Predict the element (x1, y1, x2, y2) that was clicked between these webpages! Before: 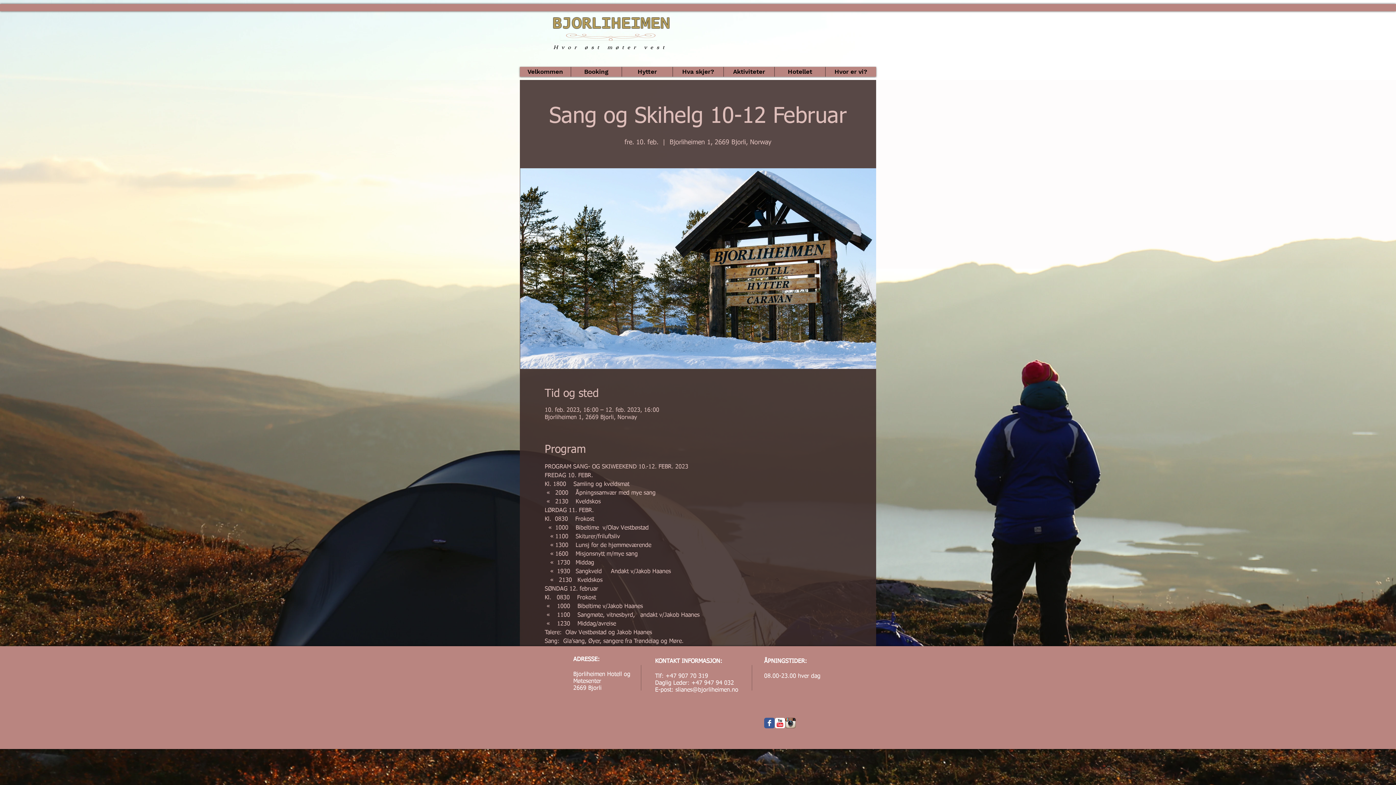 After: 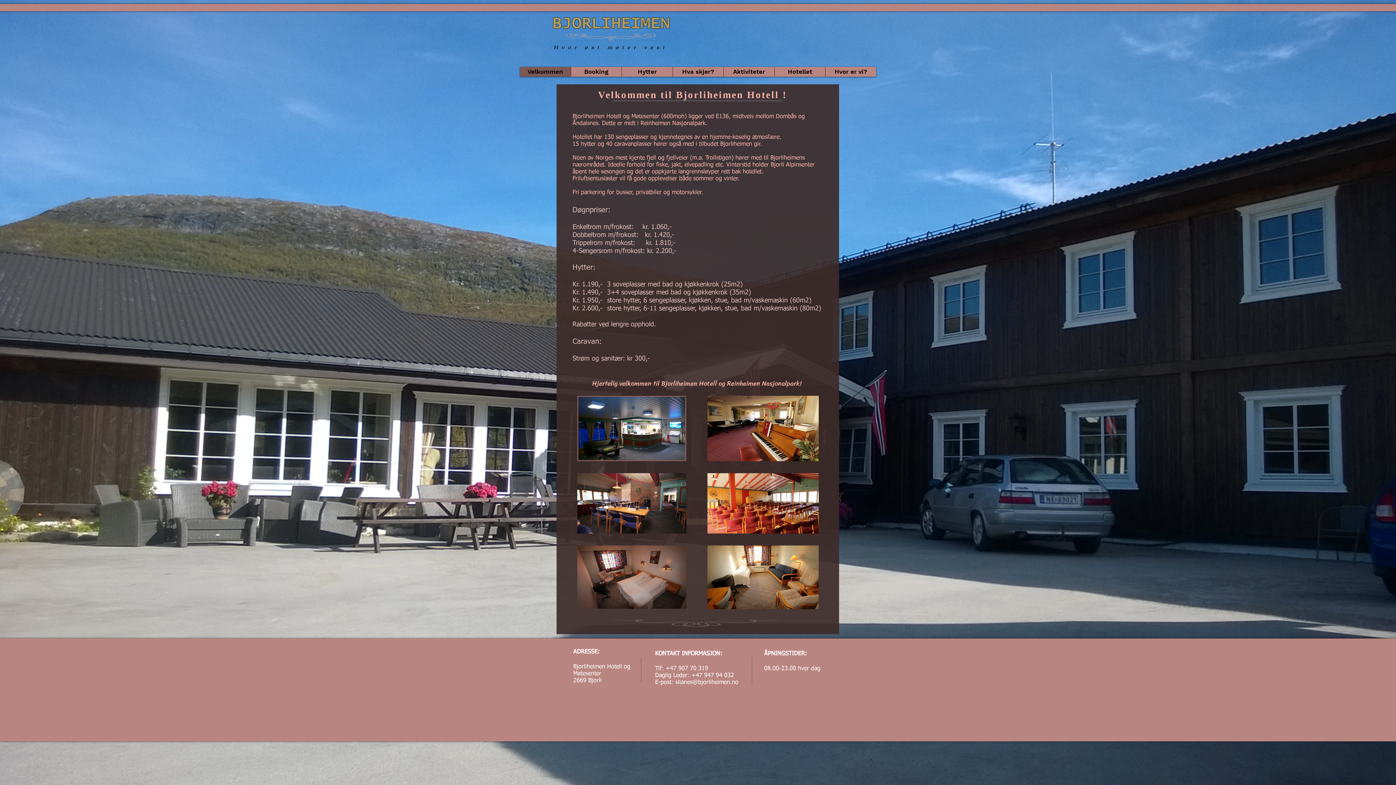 Action: label: BJORLIHEIMEN bbox: (552, 15, 670, 31)